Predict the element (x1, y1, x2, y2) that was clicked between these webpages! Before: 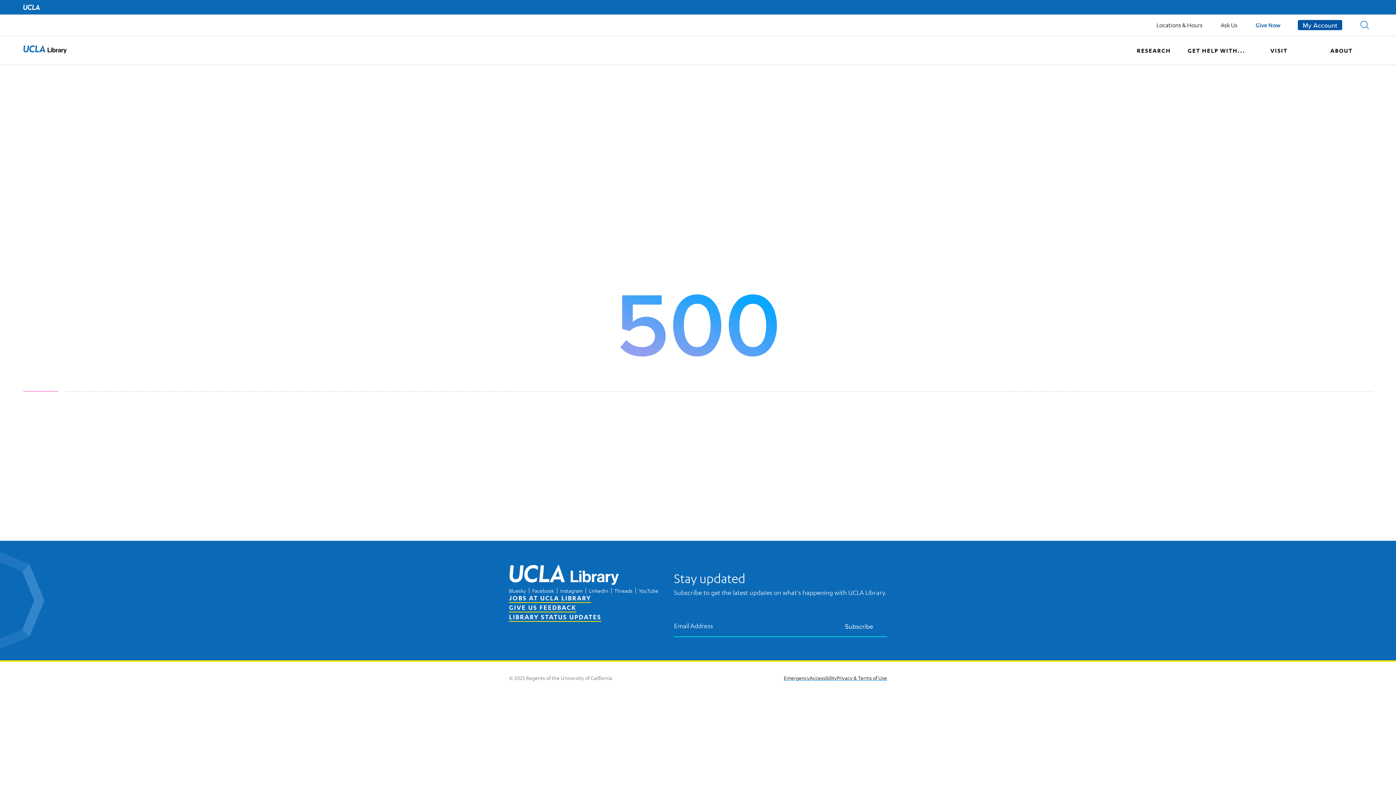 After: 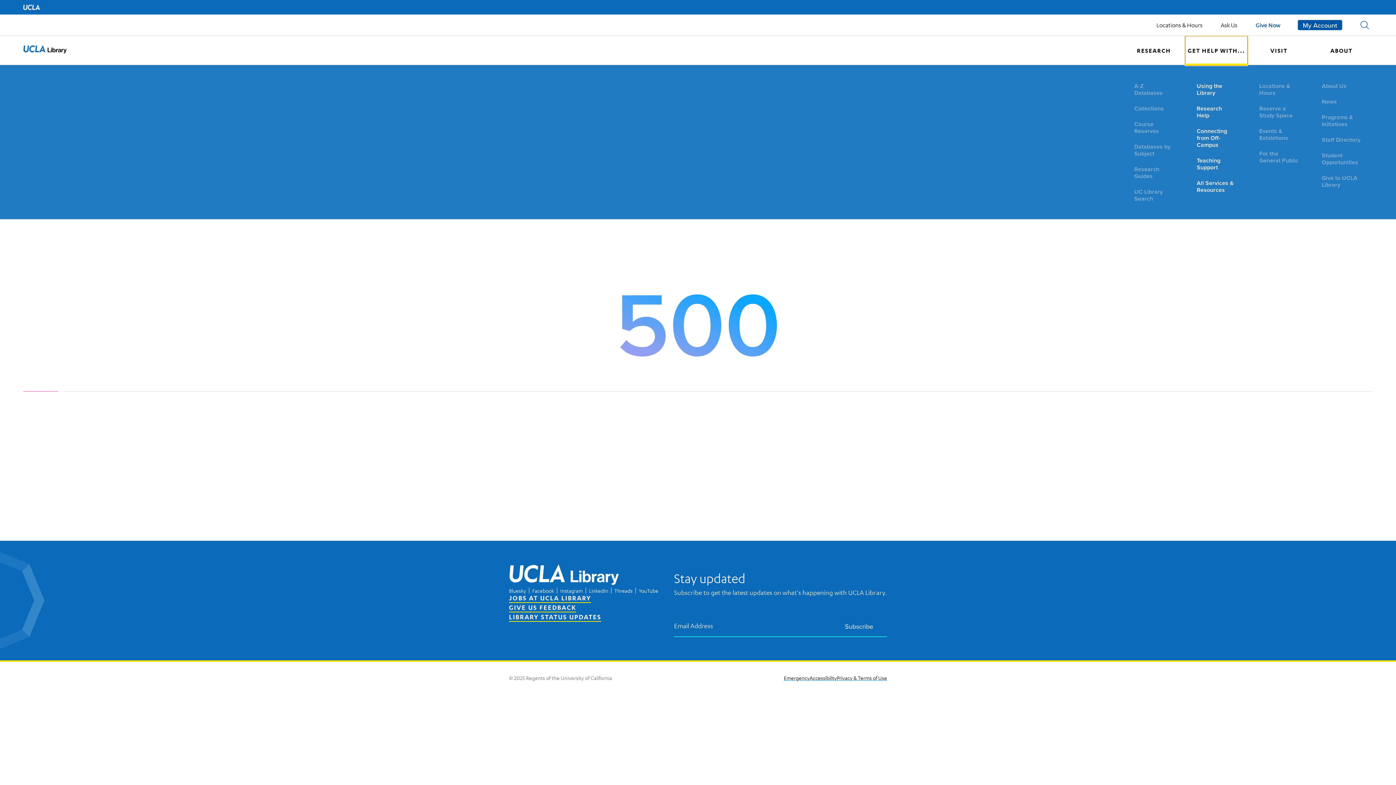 Action: label: GET HELP WITH... bbox: (1185, 36, 1248, 65)